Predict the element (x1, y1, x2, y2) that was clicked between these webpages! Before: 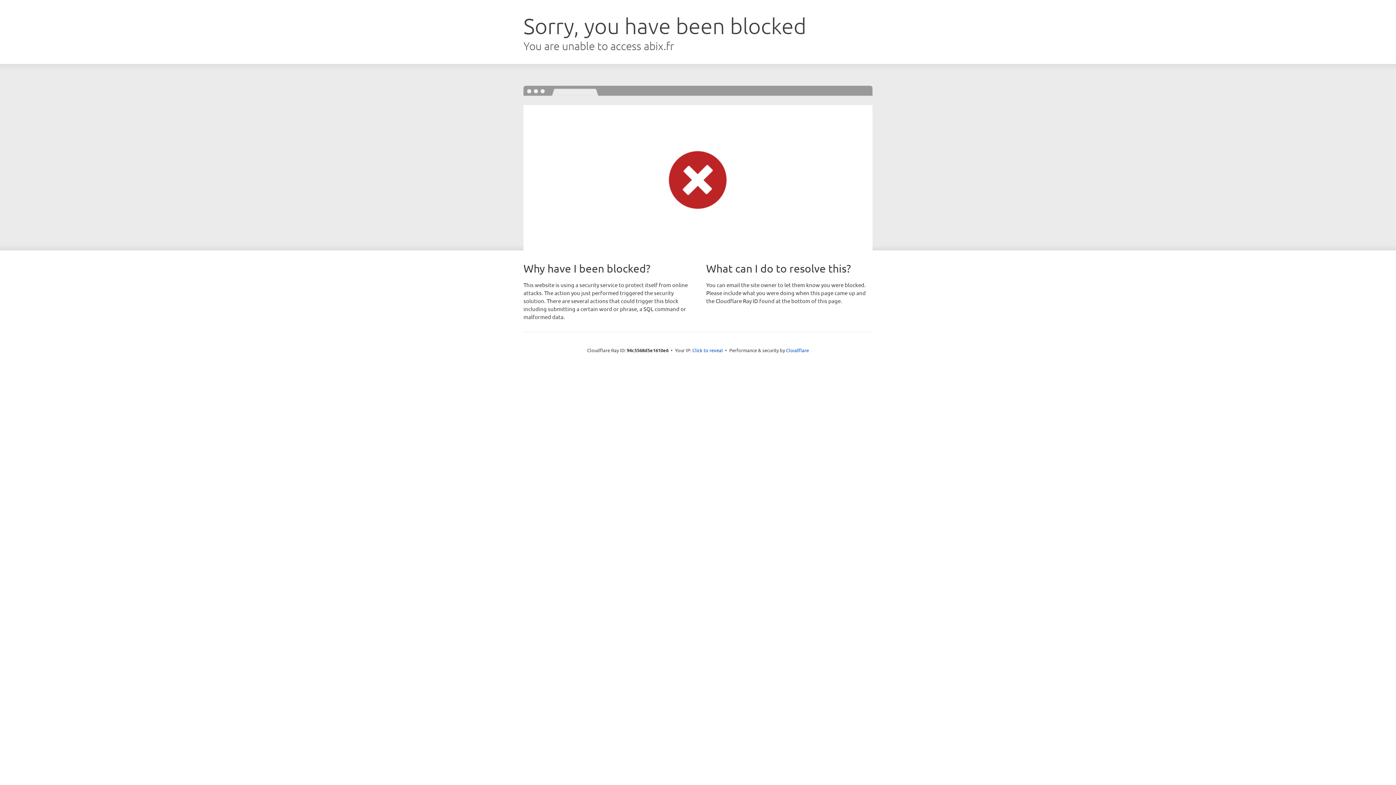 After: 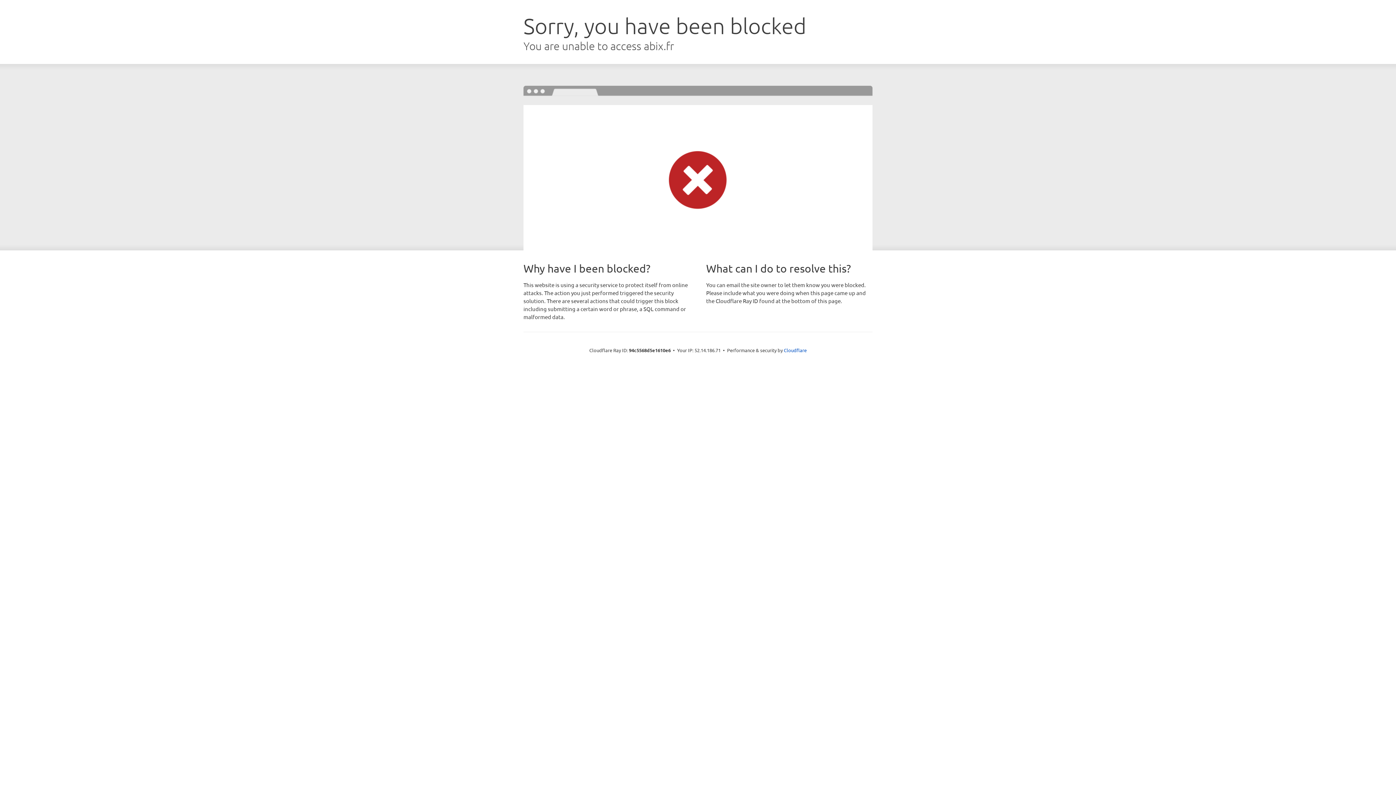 Action: label: Click to reveal bbox: (692, 346, 723, 353)